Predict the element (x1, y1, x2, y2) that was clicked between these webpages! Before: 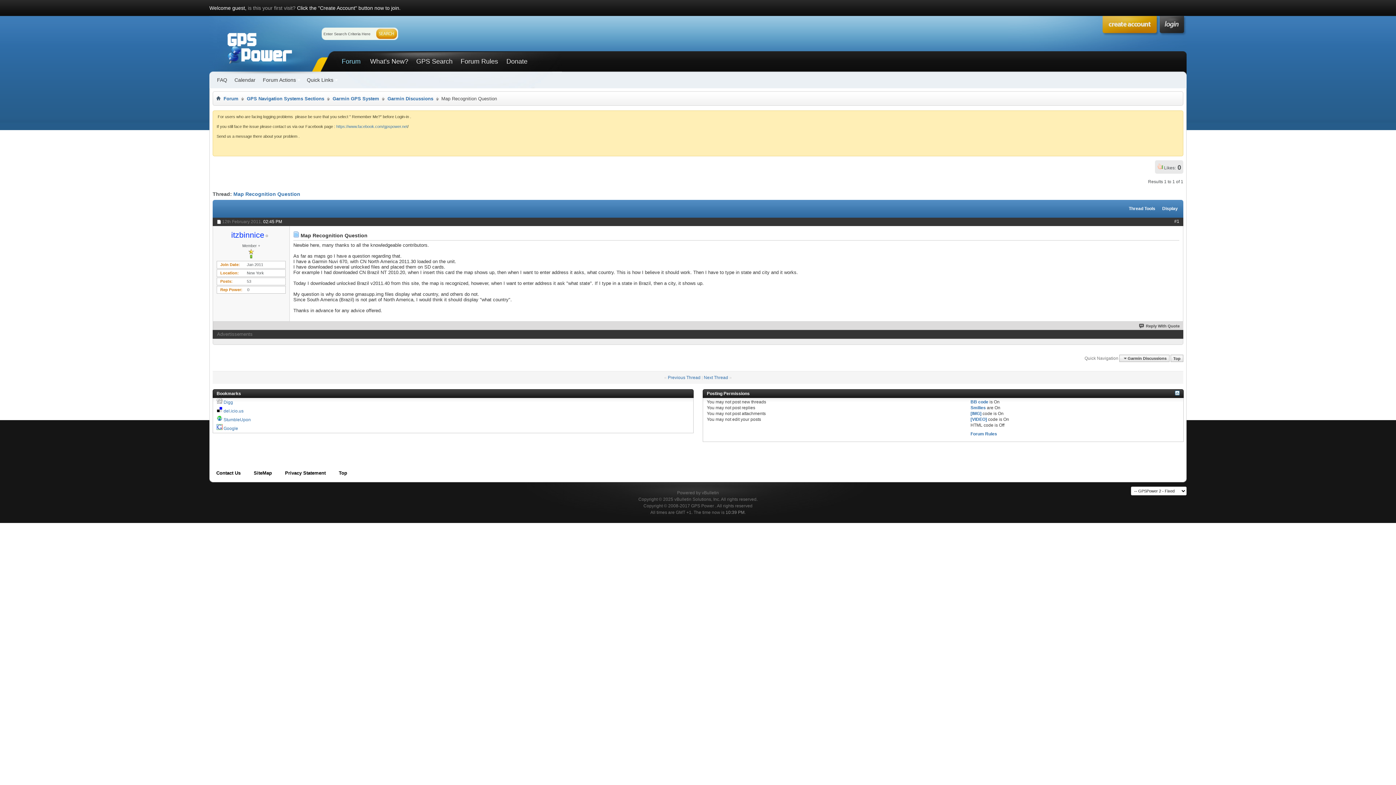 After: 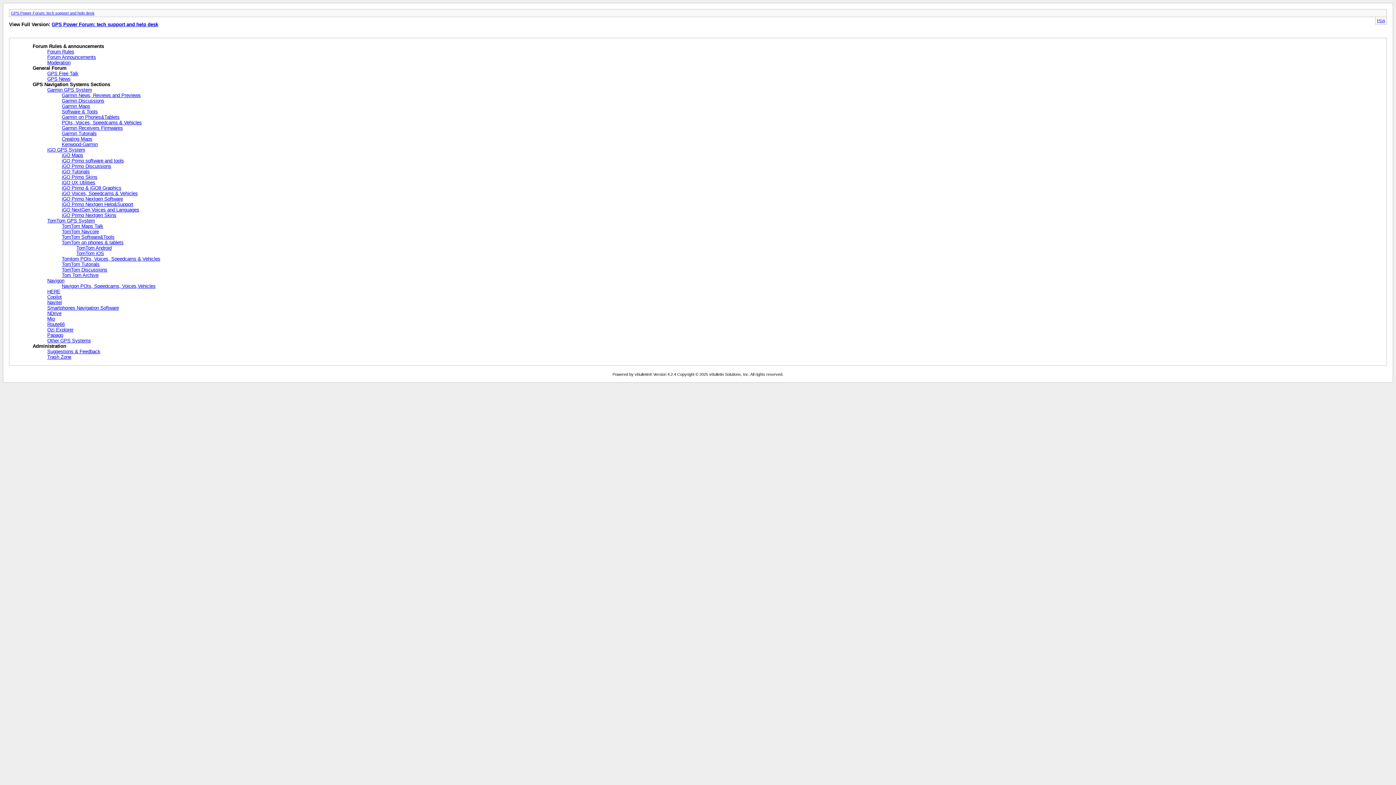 Action: bbox: (253, 470, 272, 476) label: SiteMap